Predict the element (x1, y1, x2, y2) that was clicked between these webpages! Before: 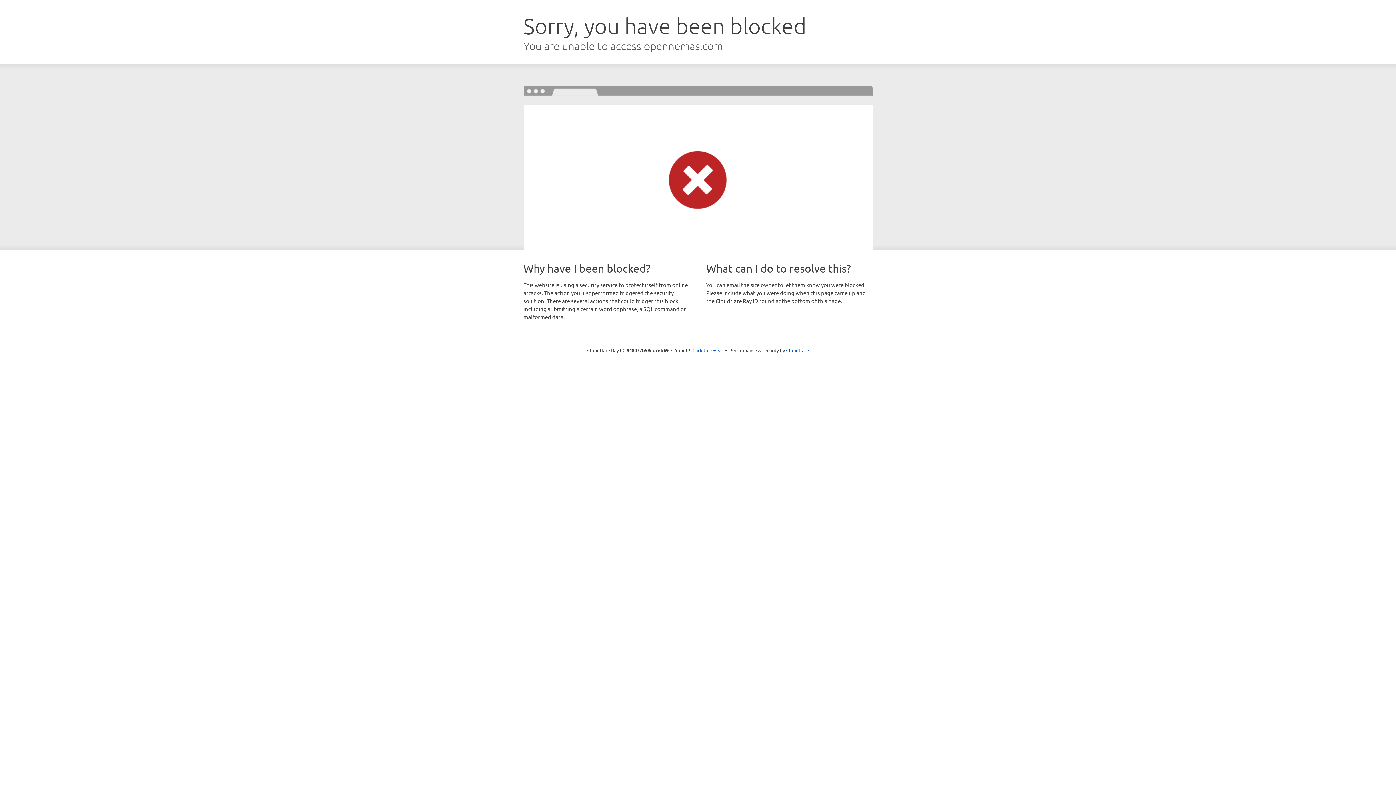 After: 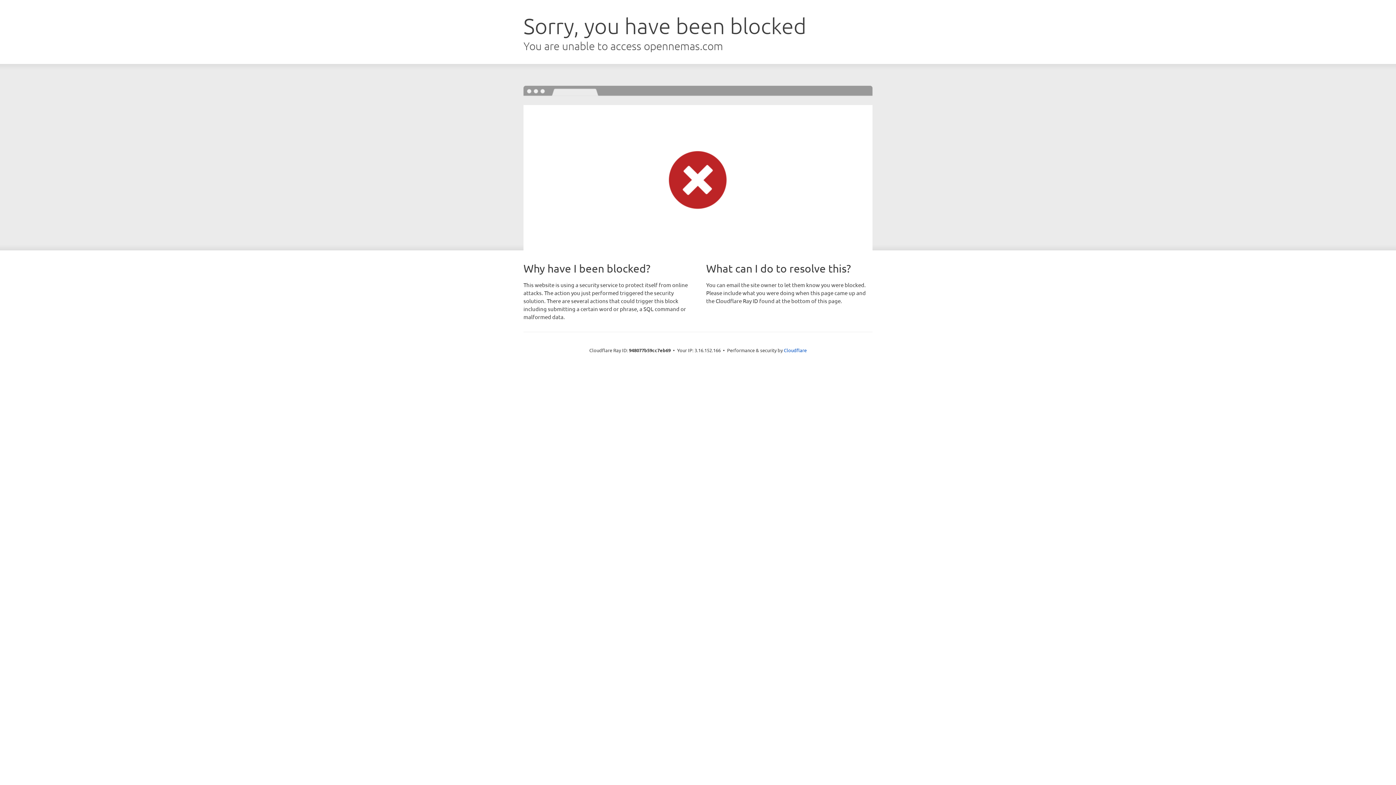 Action: label: Click to reveal bbox: (692, 346, 723, 353)